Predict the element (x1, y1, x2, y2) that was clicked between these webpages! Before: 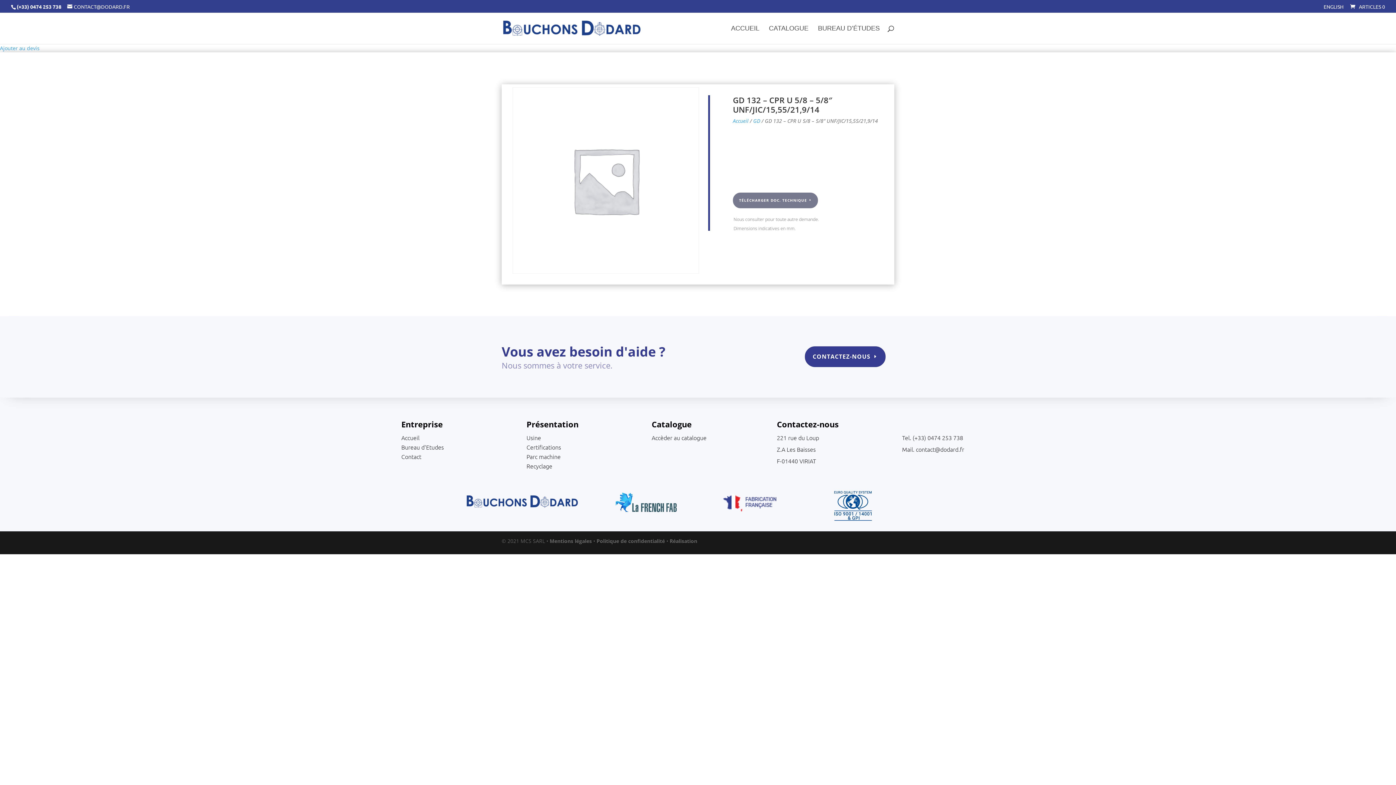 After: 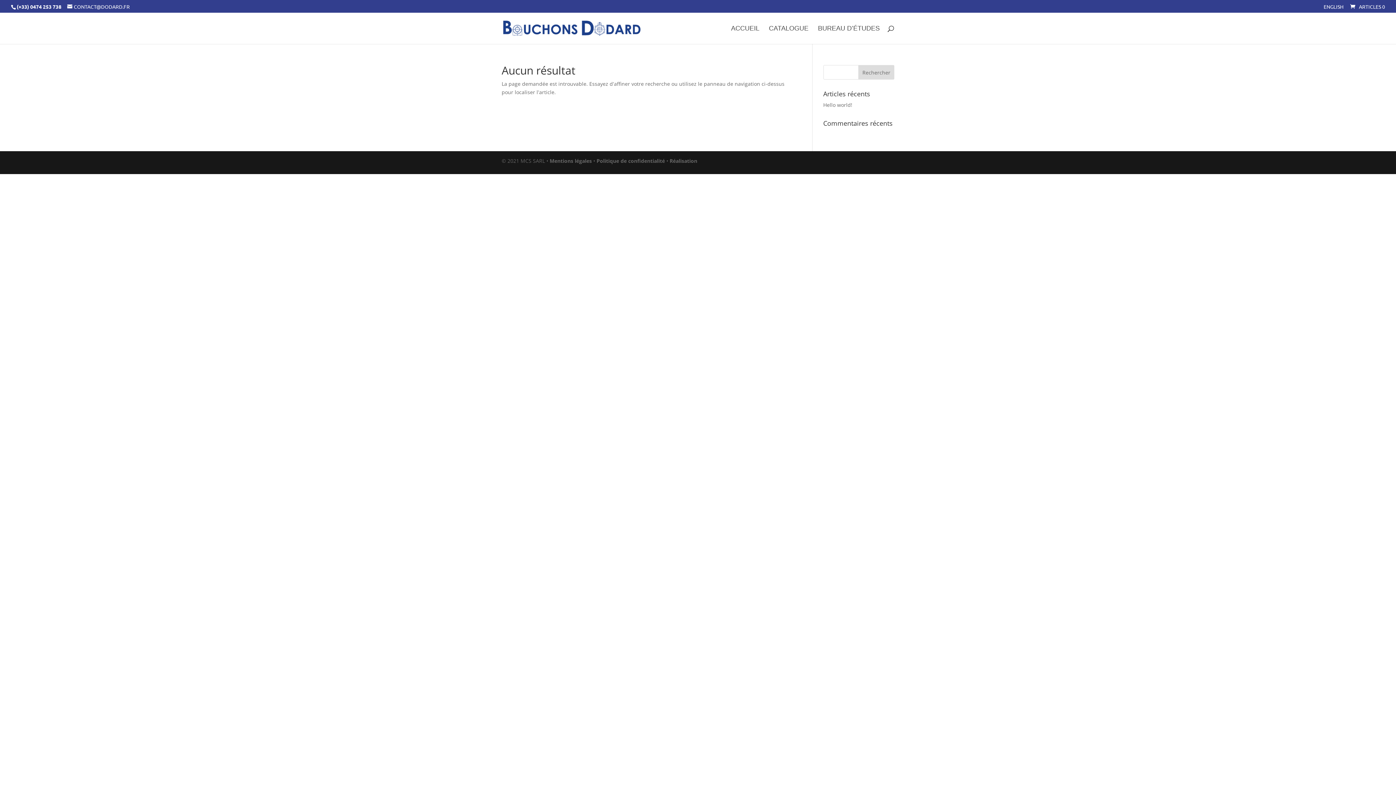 Action: bbox: (596, 537, 665, 544) label: Politique de confidentialité